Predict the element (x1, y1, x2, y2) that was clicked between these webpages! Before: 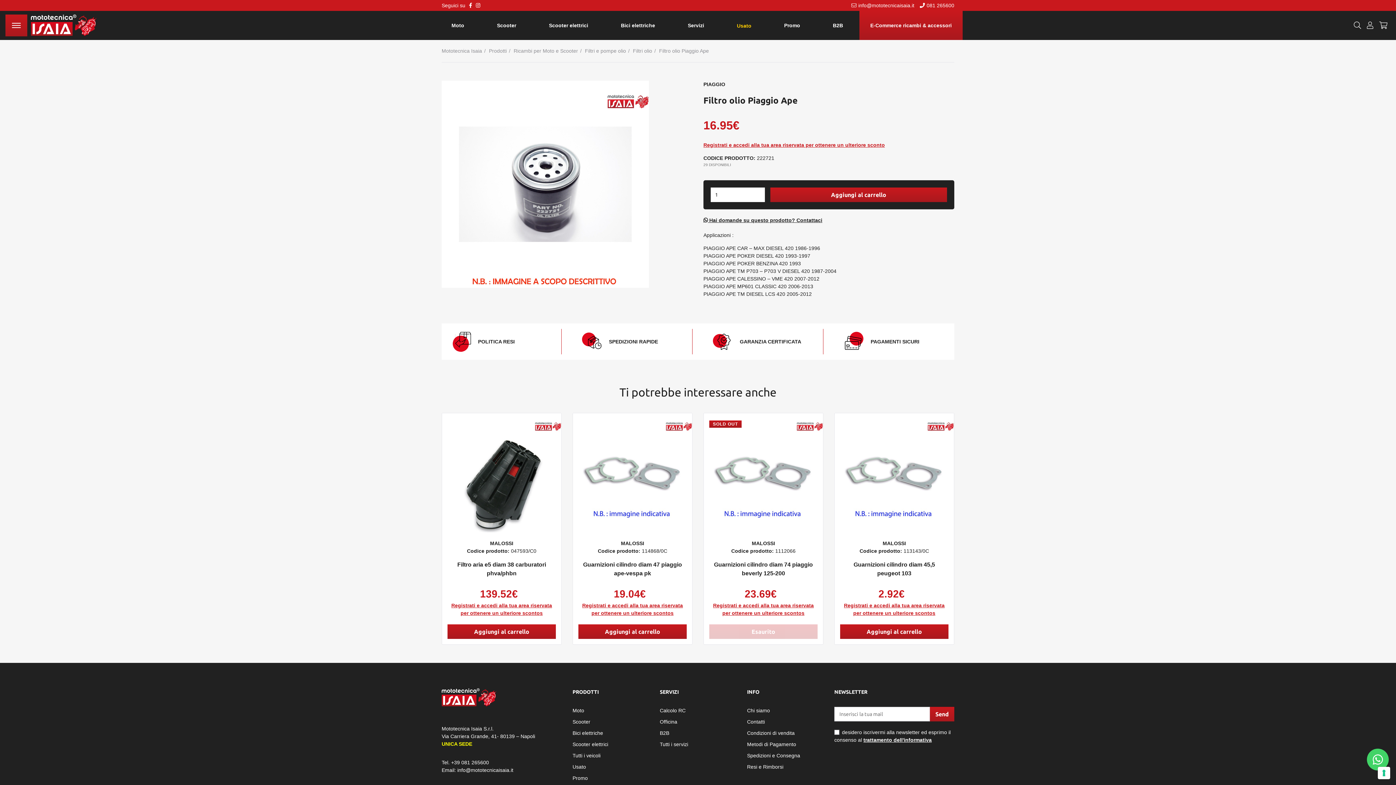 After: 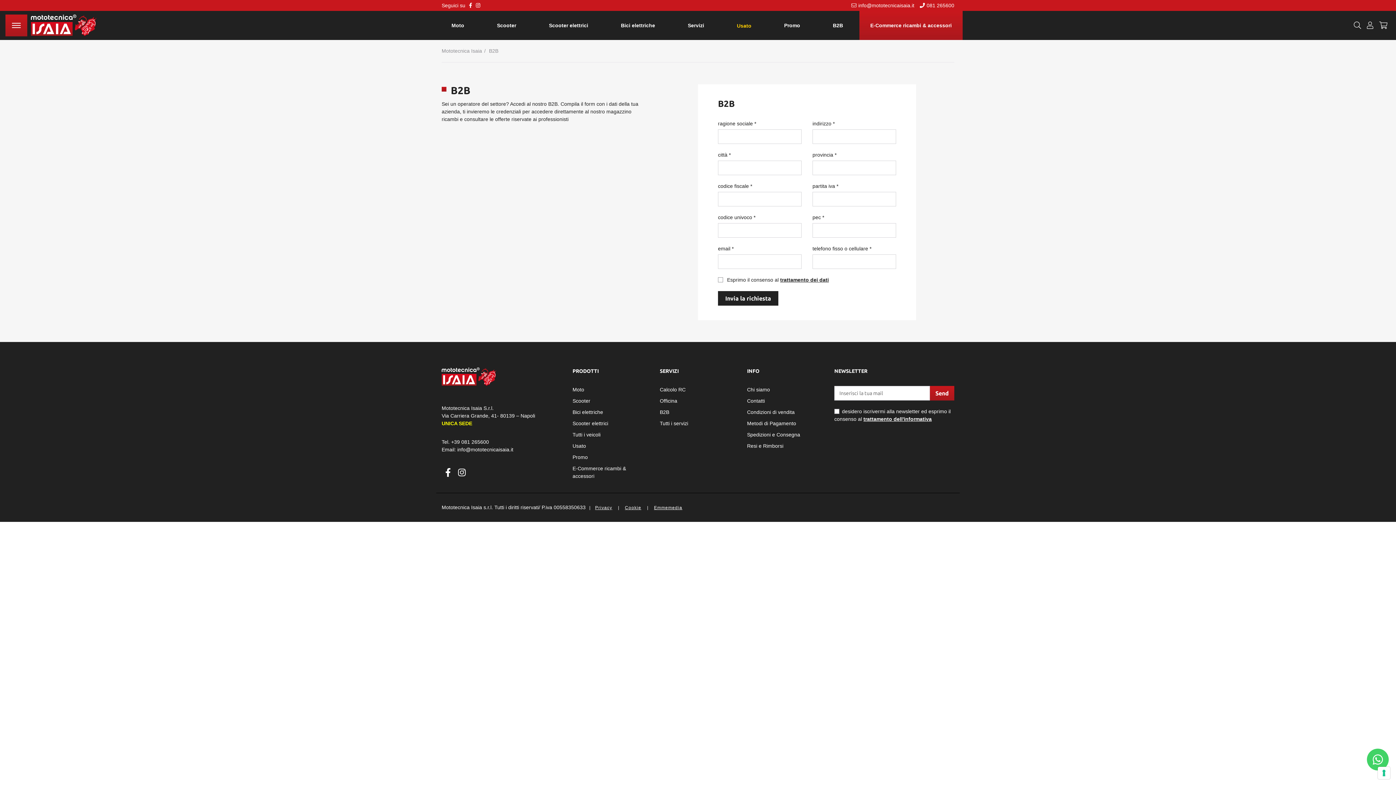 Action: bbox: (833, 21, 843, 29) label: B2B